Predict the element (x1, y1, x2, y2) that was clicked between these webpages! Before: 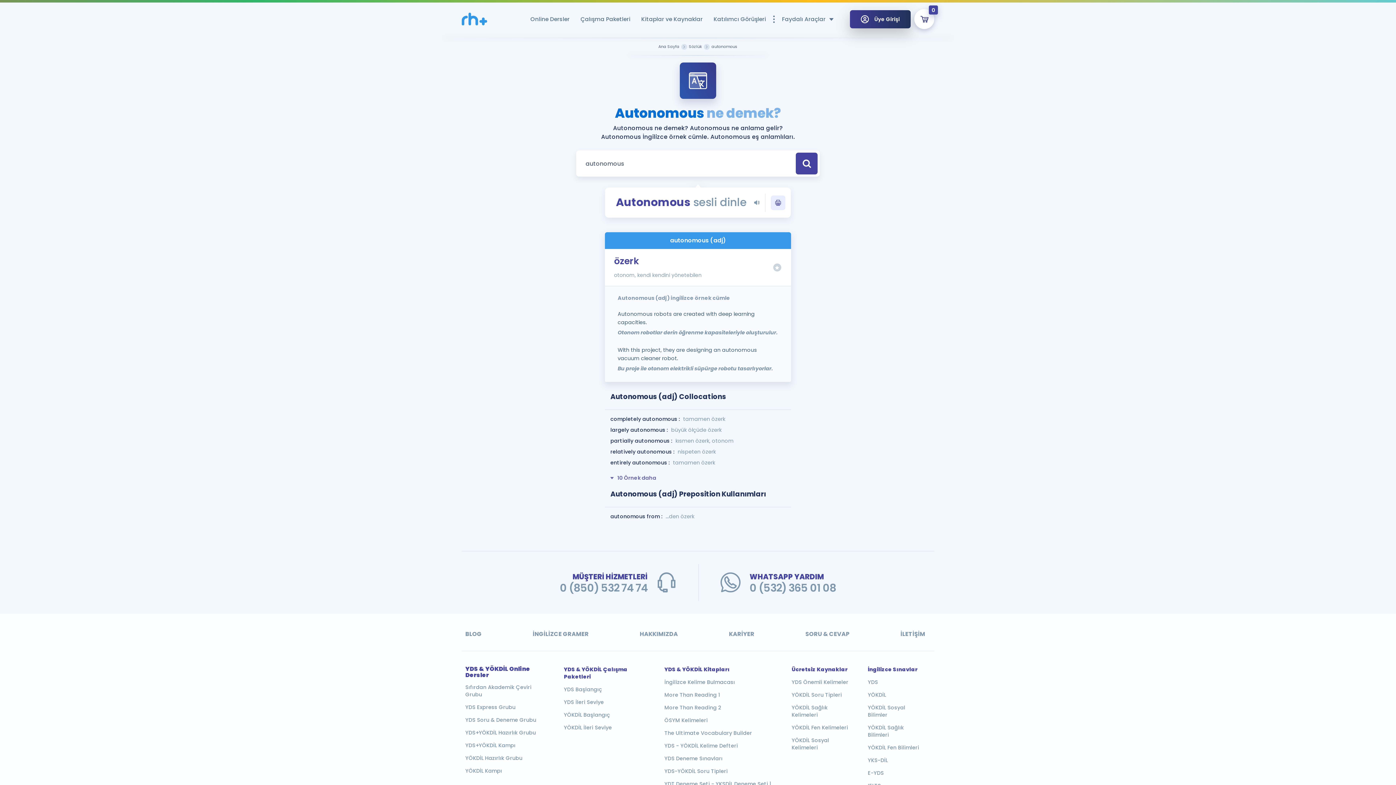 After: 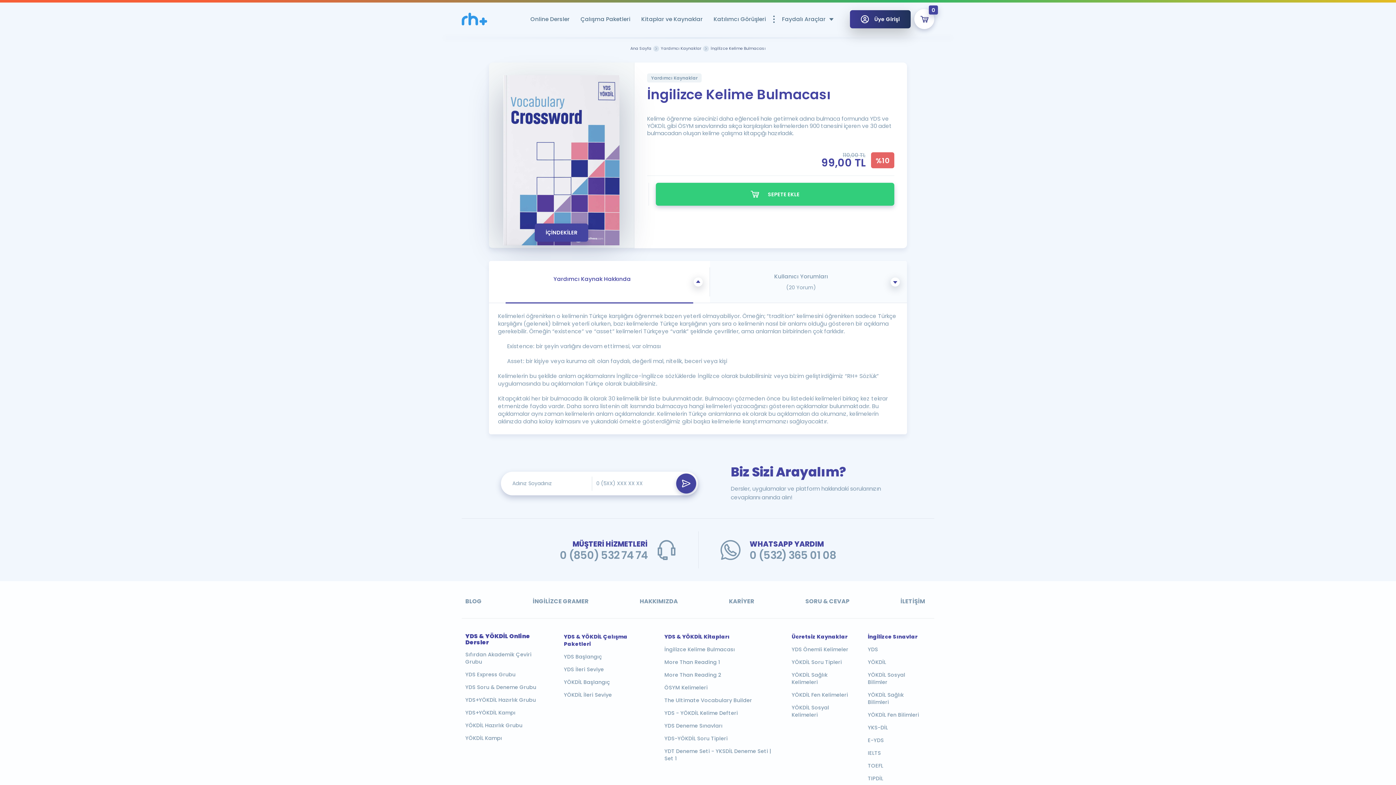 Action: label: İngilizce Kelime Bulmacası bbox: (664, 678, 775, 686)